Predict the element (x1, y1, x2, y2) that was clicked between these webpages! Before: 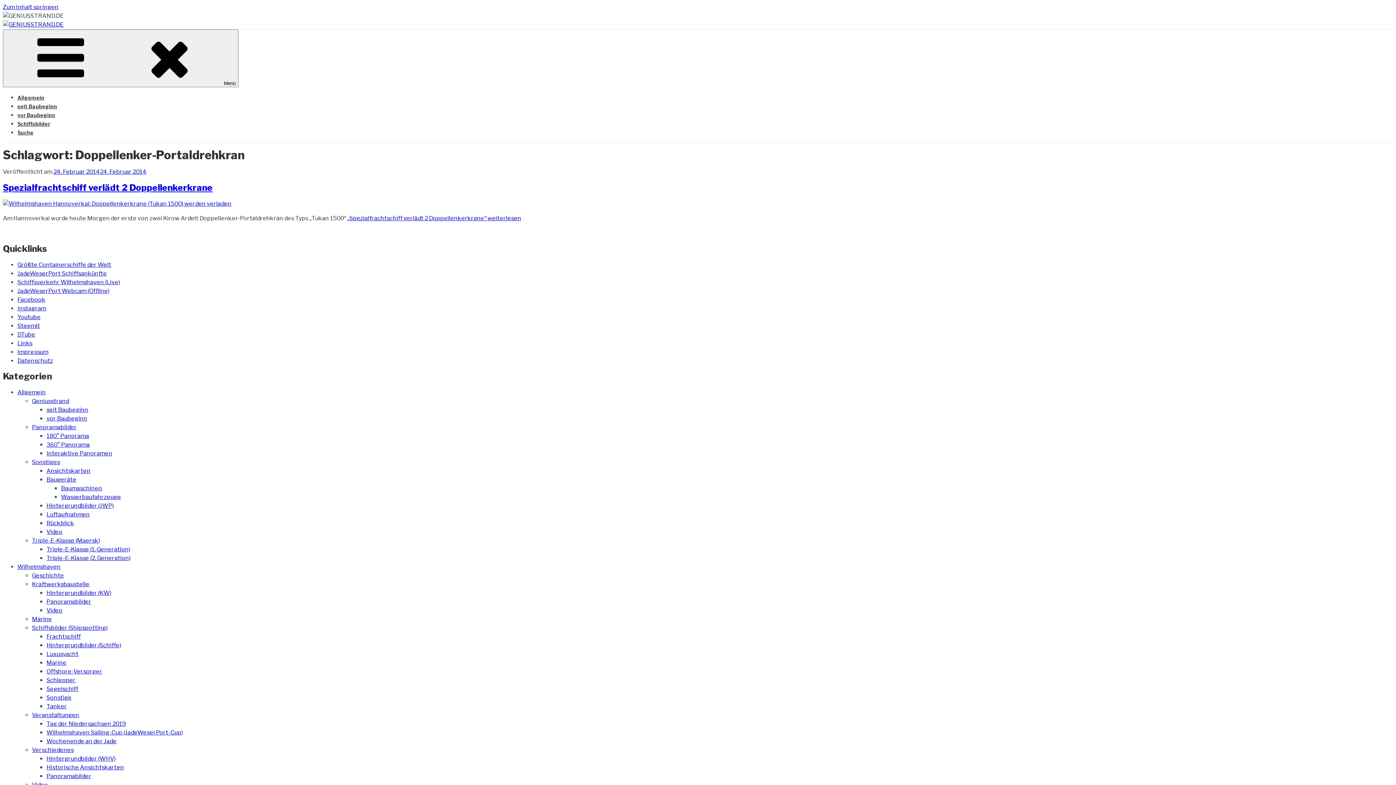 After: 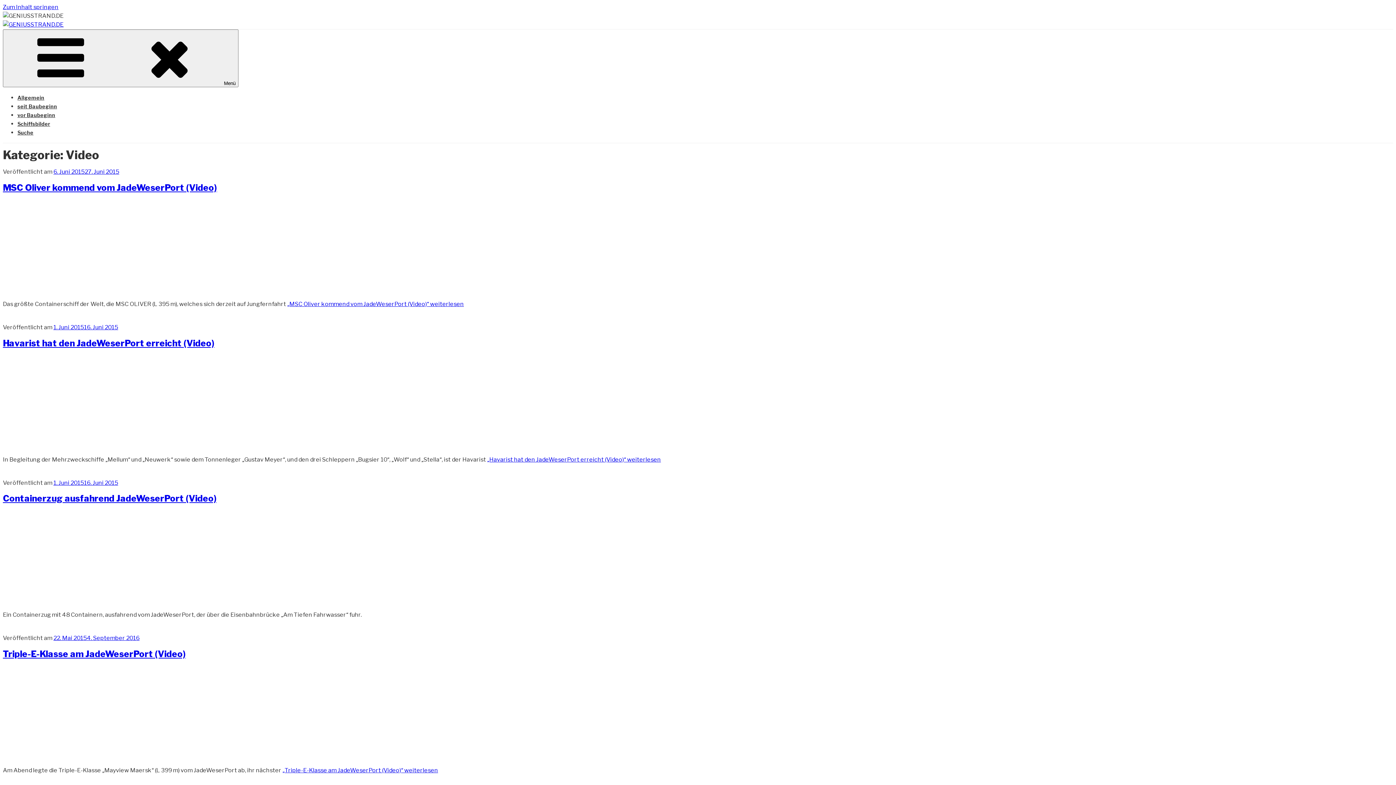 Action: bbox: (46, 528, 62, 535) label: Video